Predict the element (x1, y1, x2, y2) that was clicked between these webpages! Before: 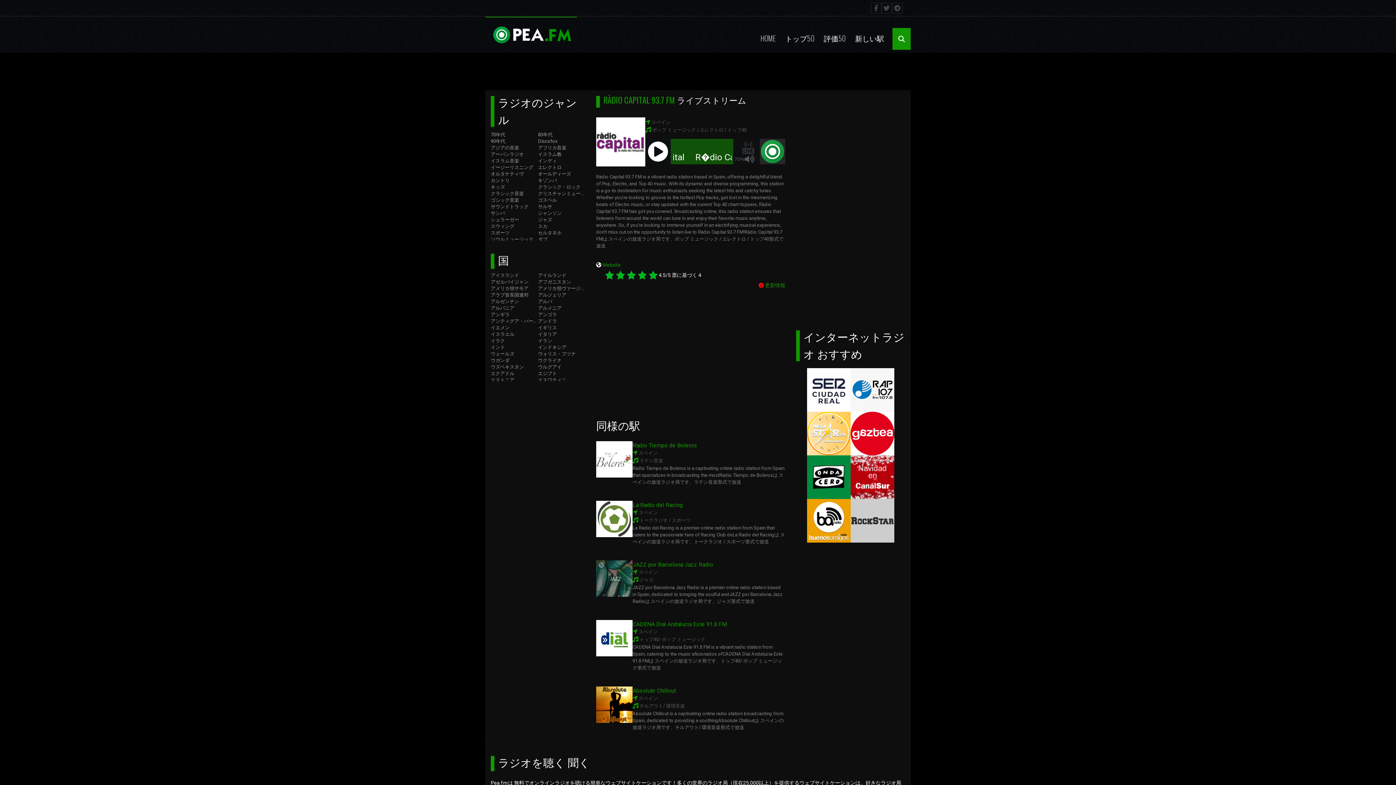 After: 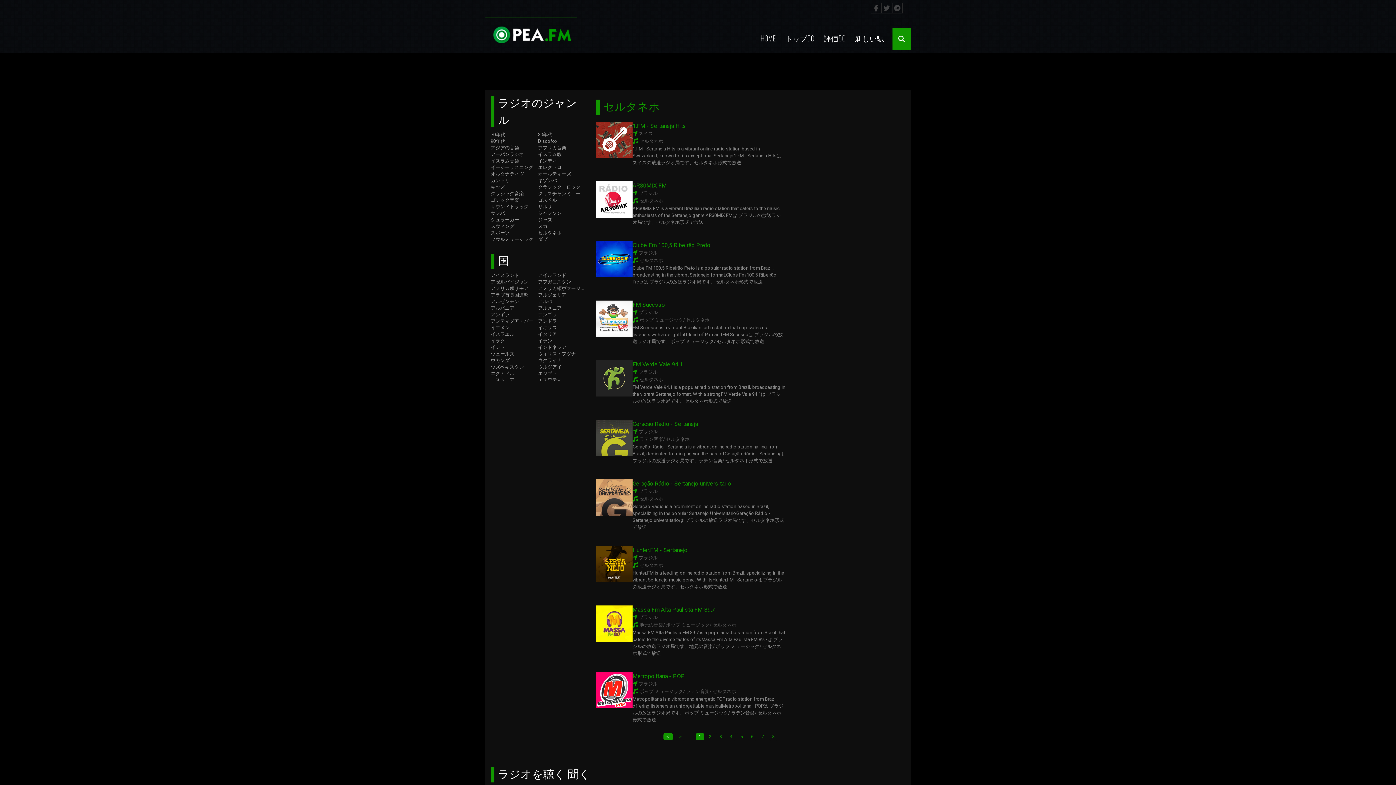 Action: label: セルタネホ bbox: (538, 230, 561, 235)